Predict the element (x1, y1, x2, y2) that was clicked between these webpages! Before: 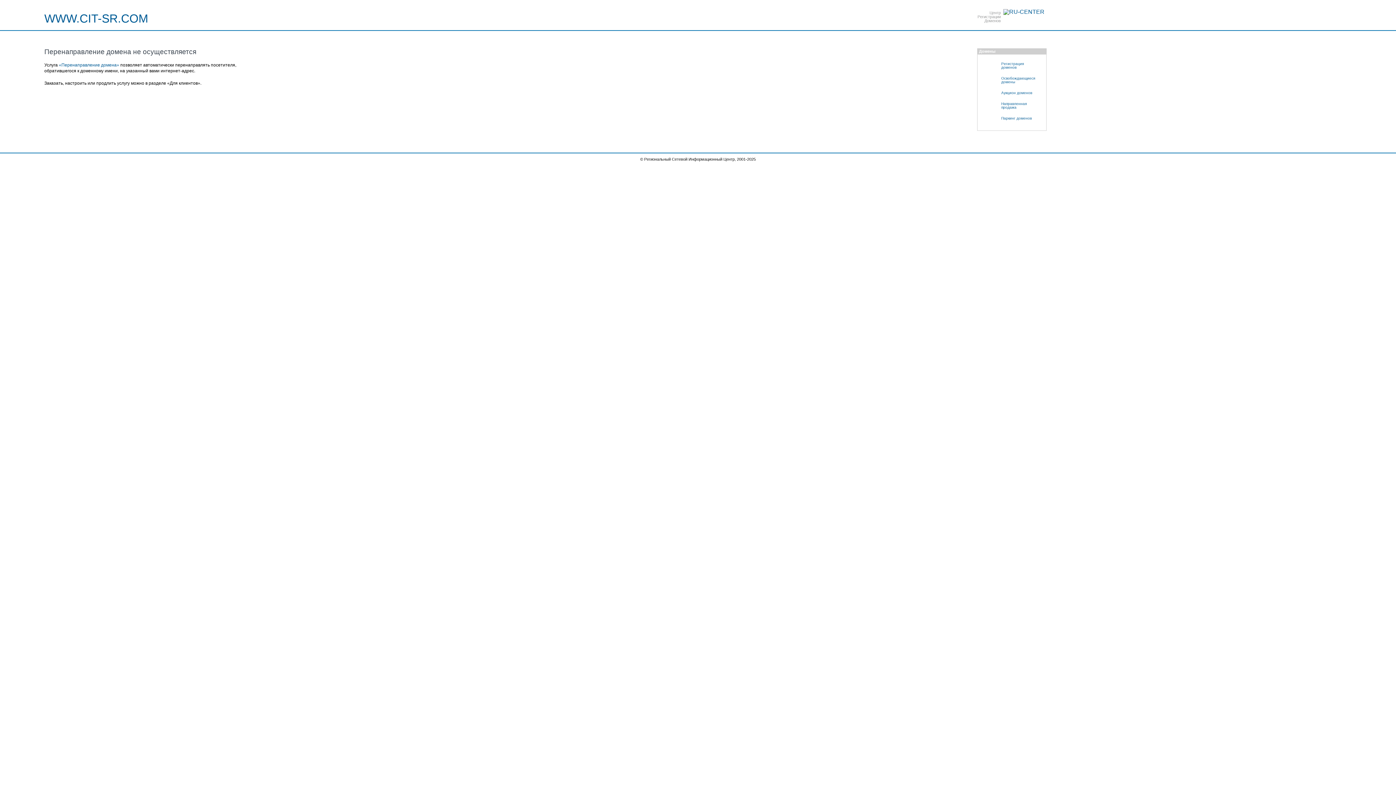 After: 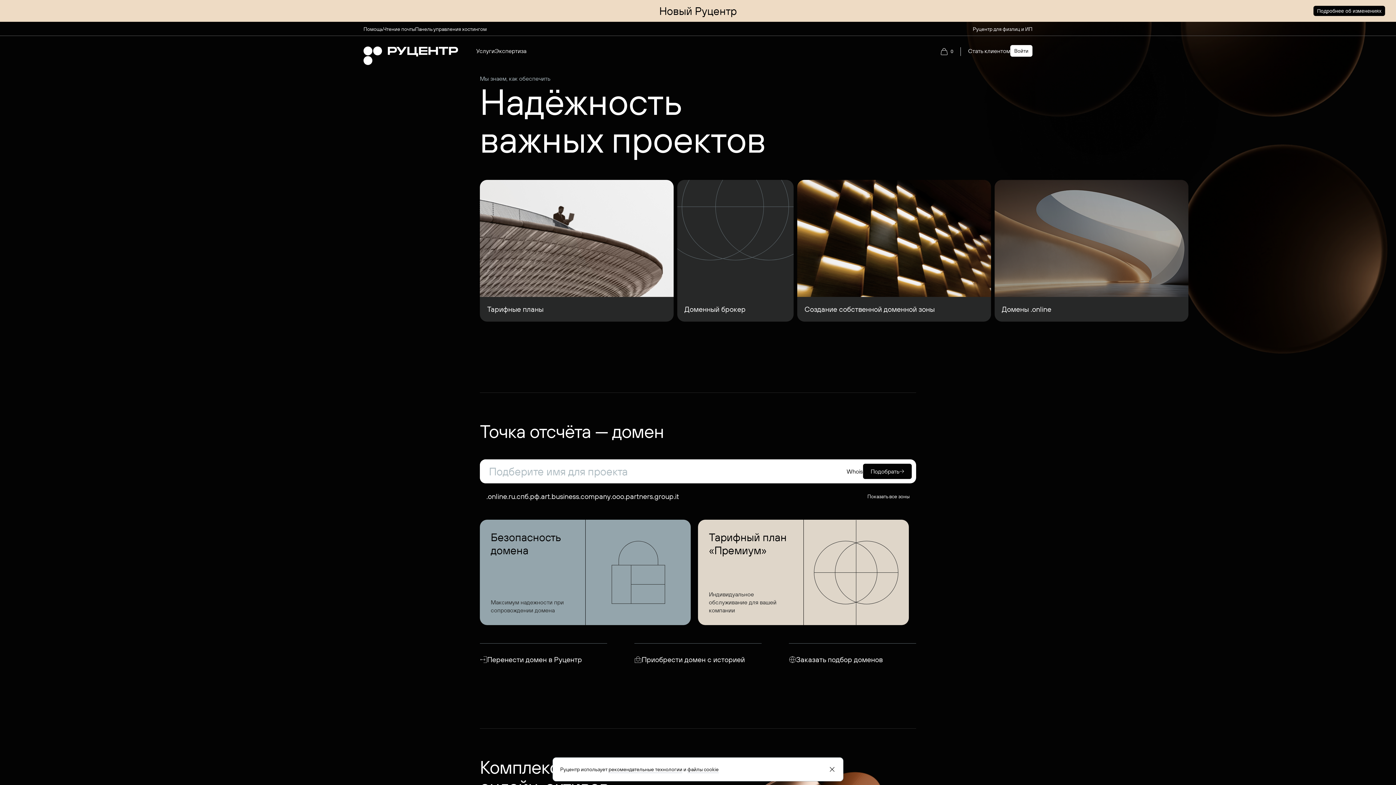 Action: bbox: (981, 113, 1046, 123) label: Паркинг доменов